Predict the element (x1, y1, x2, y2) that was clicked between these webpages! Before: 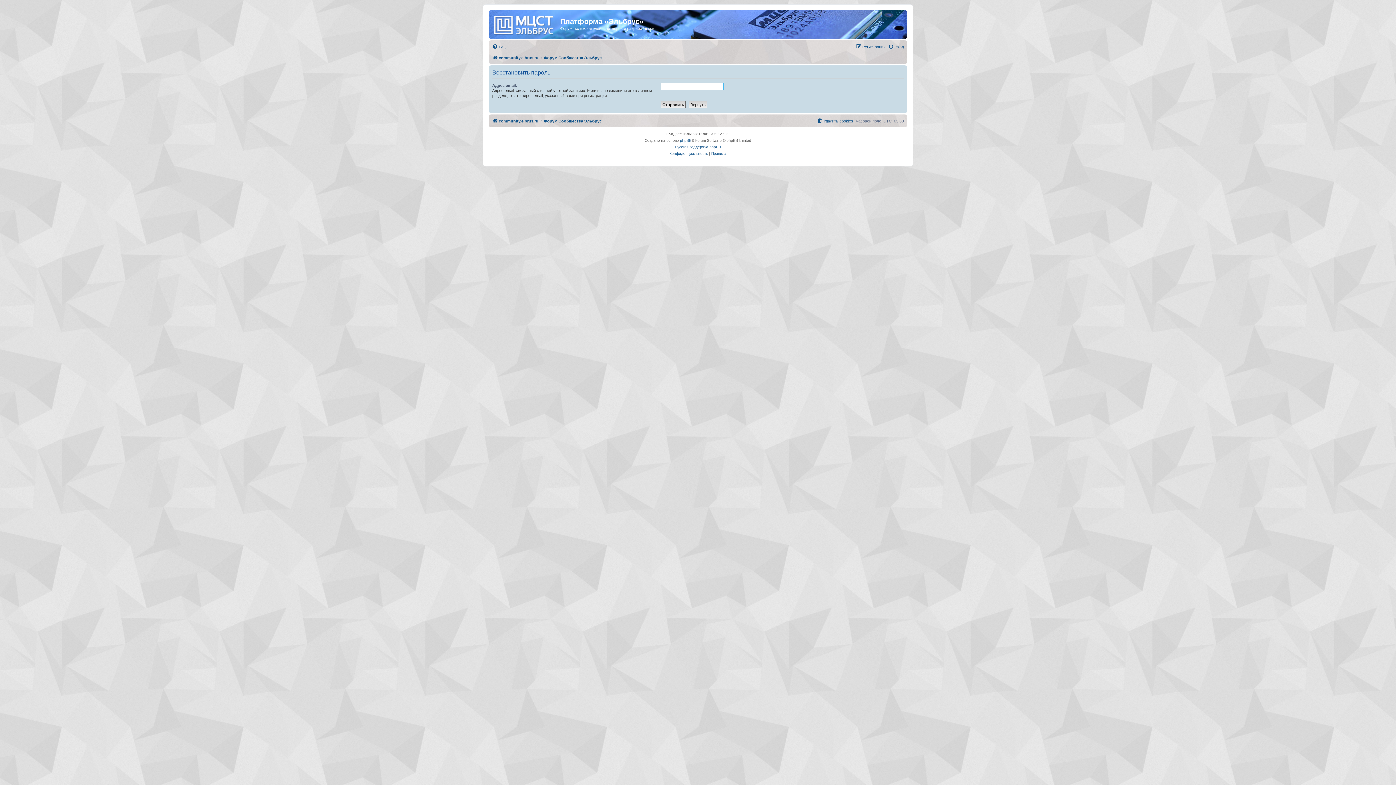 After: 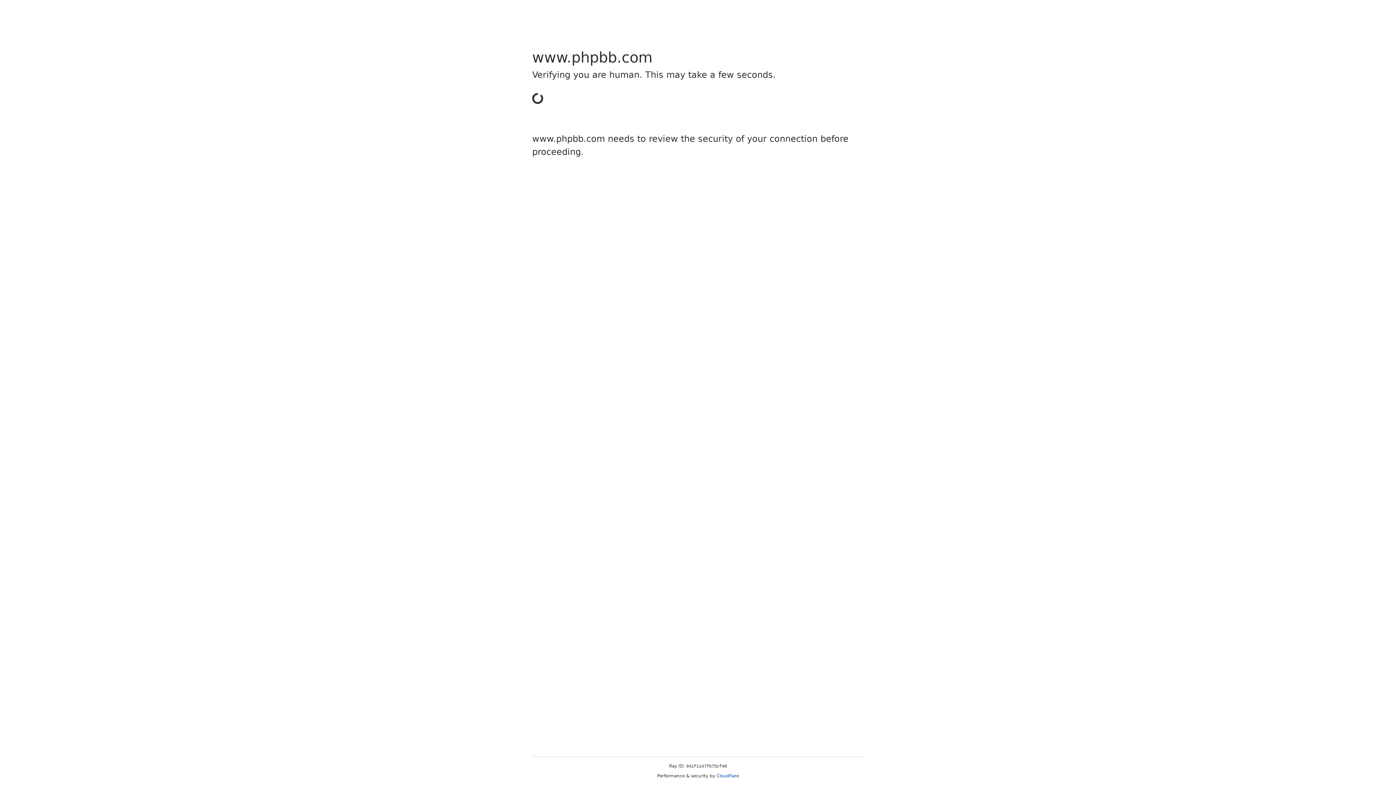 Action: label: phpBB bbox: (680, 137, 691, 143)